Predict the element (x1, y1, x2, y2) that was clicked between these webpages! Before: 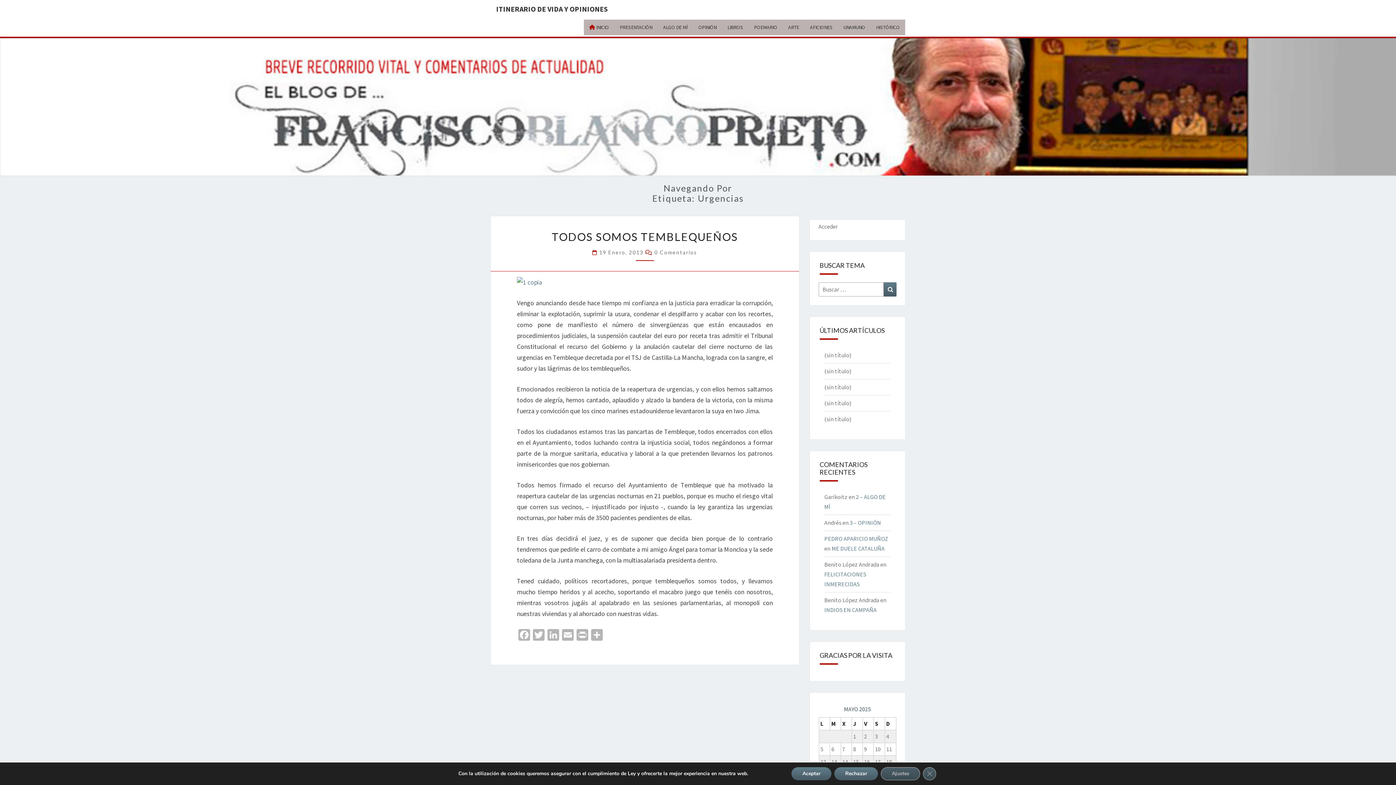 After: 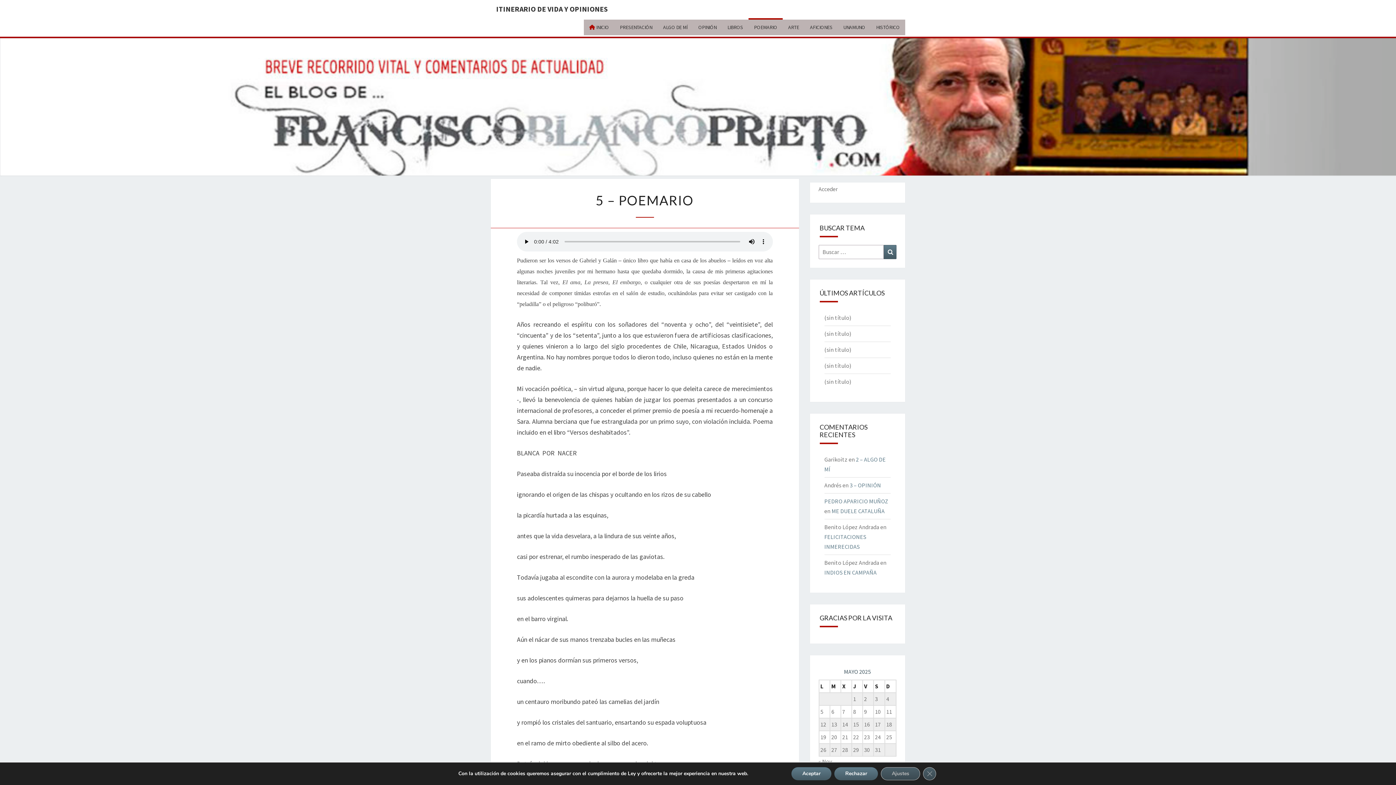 Action: bbox: (748, 18, 782, 36) label: POEMARIO